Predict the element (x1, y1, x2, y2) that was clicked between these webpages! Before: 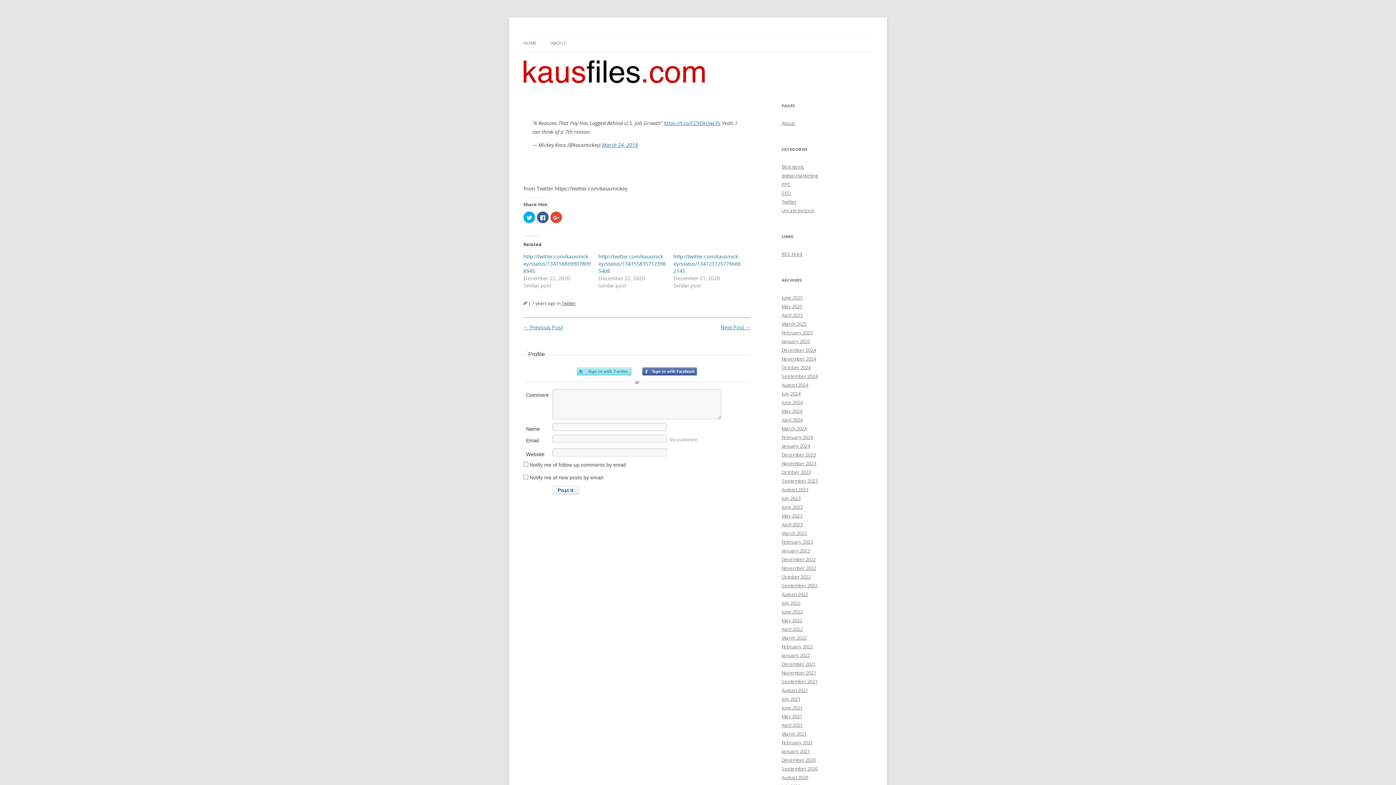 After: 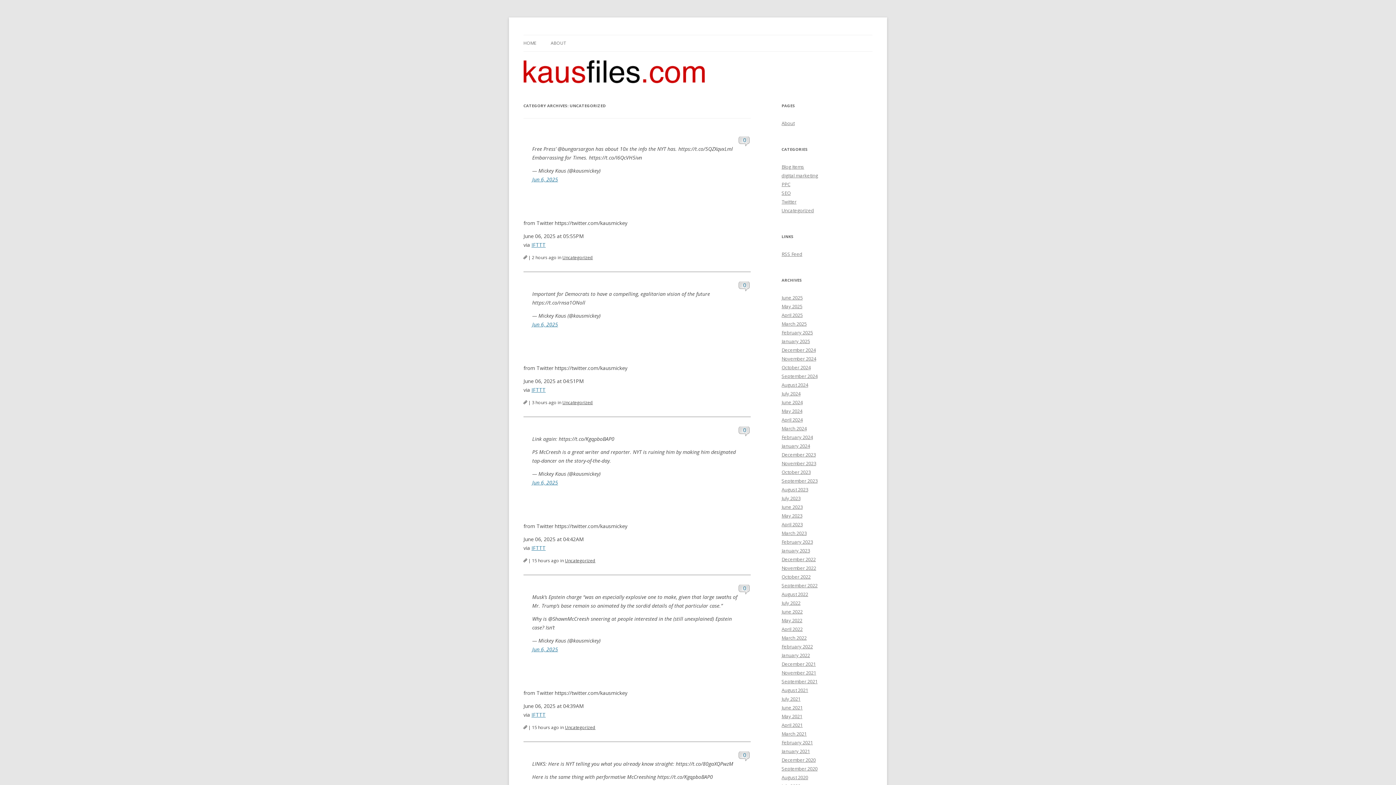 Action: bbox: (781, 207, 814, 213) label: Uncategorized